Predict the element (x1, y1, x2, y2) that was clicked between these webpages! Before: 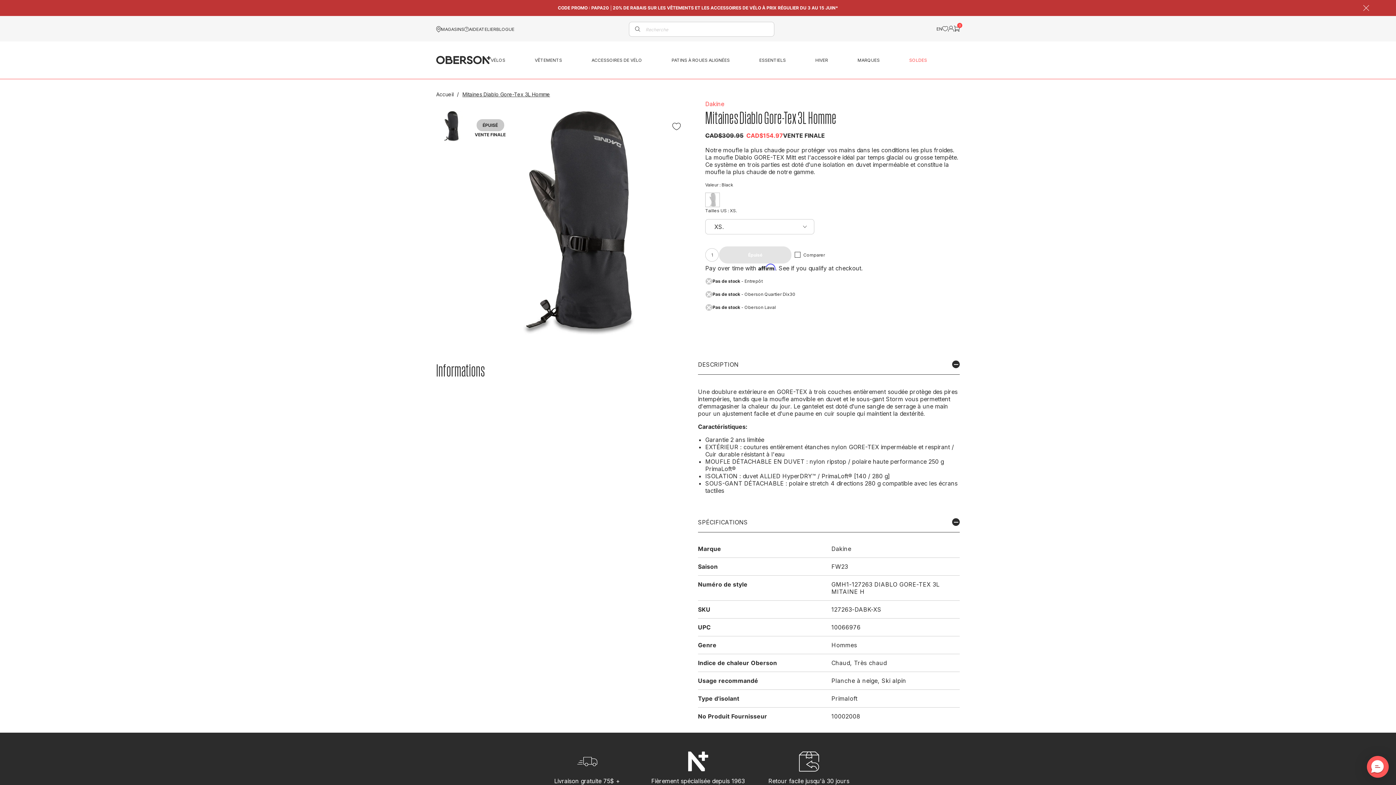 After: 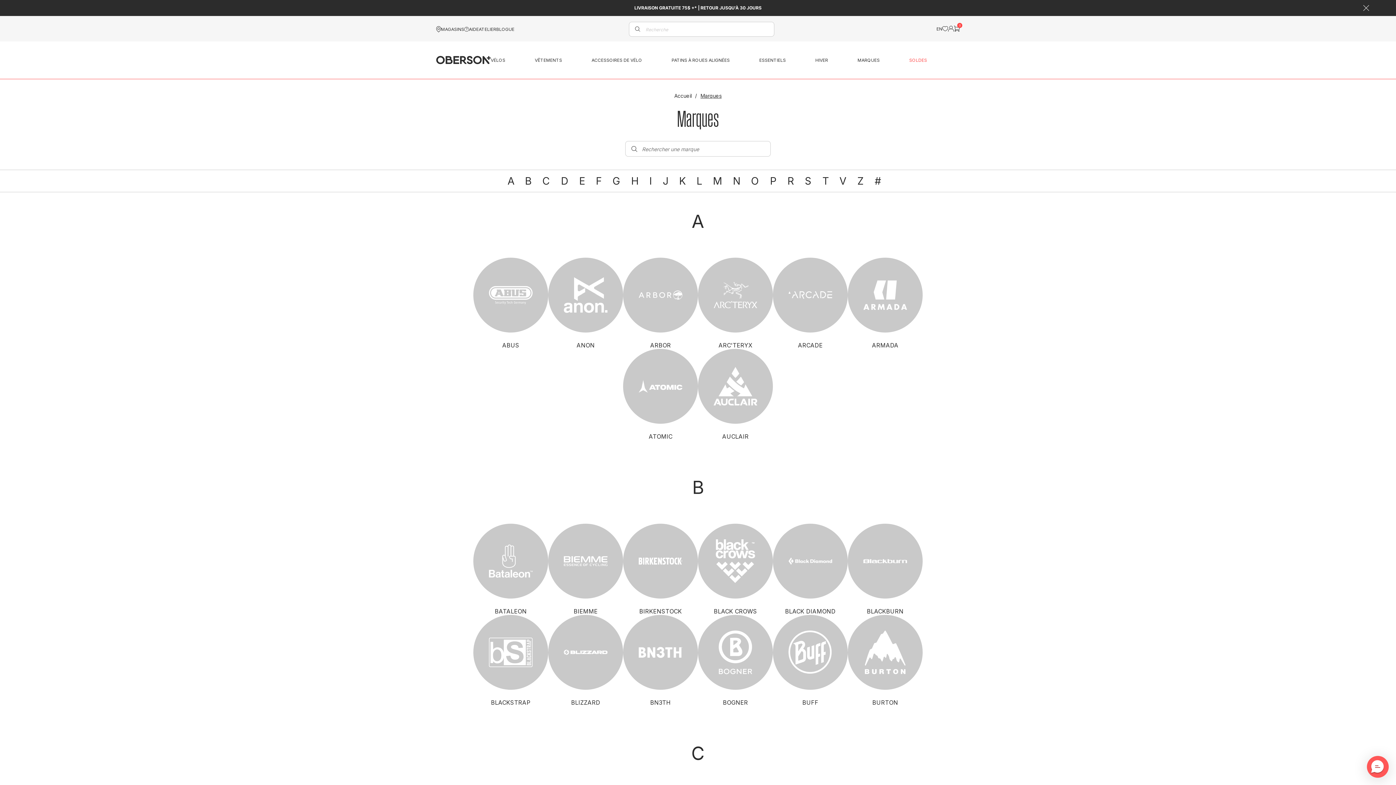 Action: bbox: (857, 57, 879, 62) label: Desktop menu Marques